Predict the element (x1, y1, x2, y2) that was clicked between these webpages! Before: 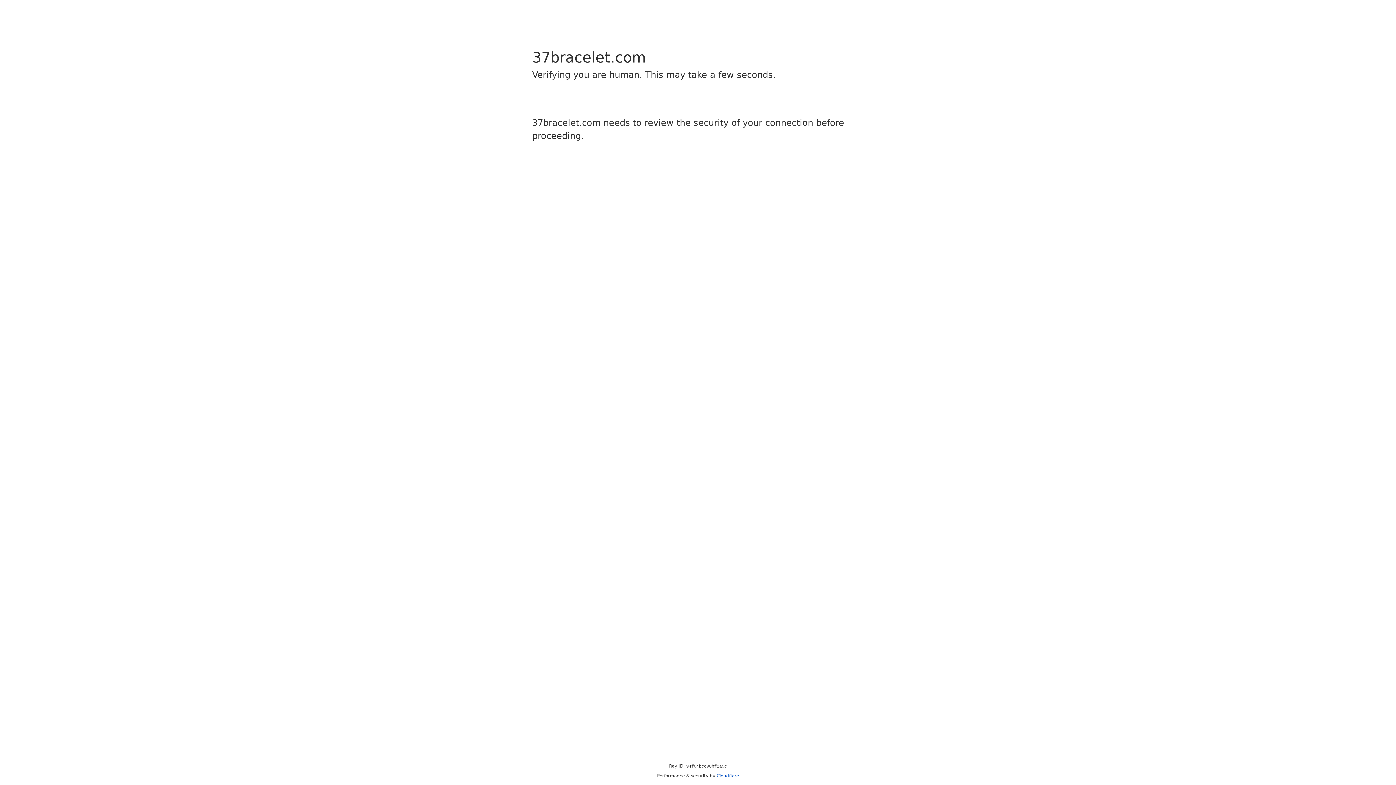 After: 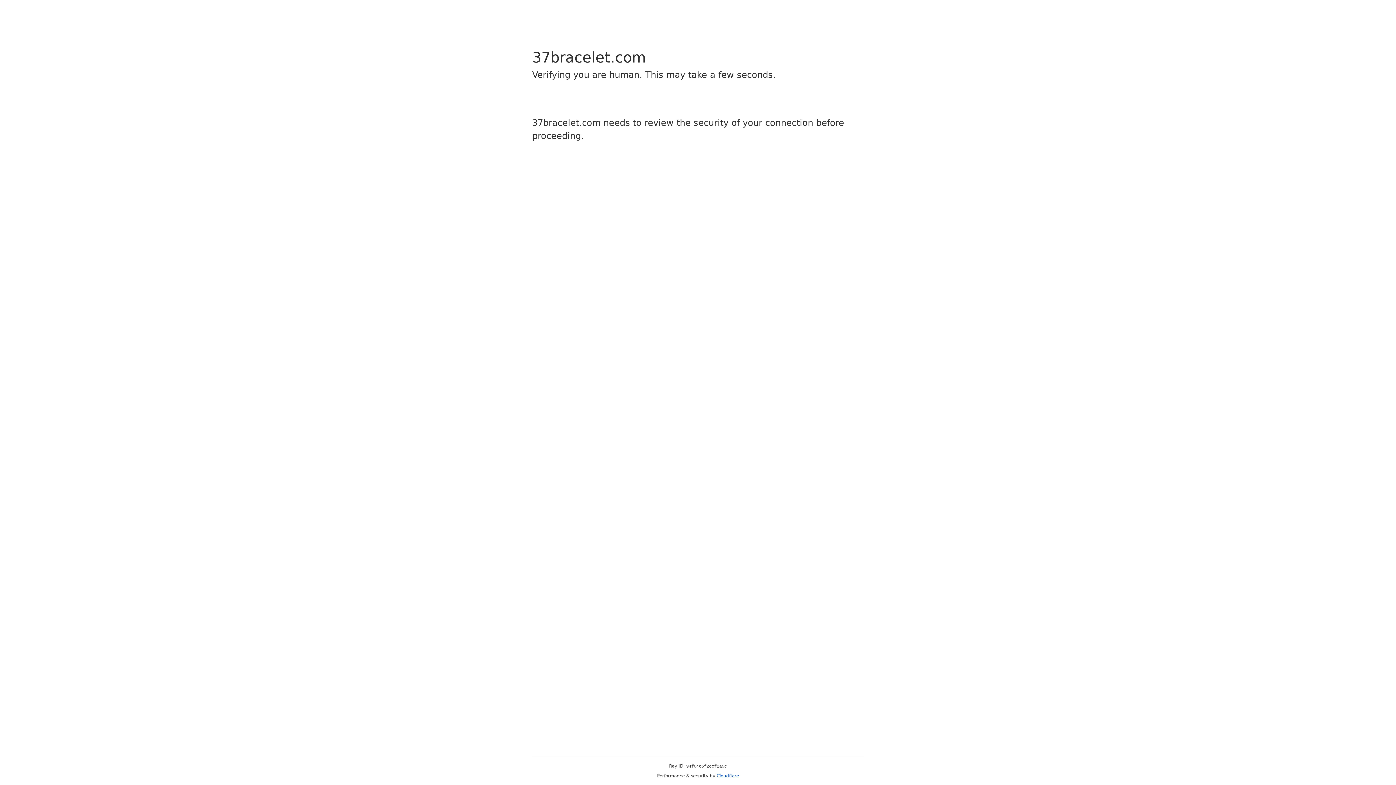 Action: bbox: (716, 773, 739, 778) label: Cloudflare